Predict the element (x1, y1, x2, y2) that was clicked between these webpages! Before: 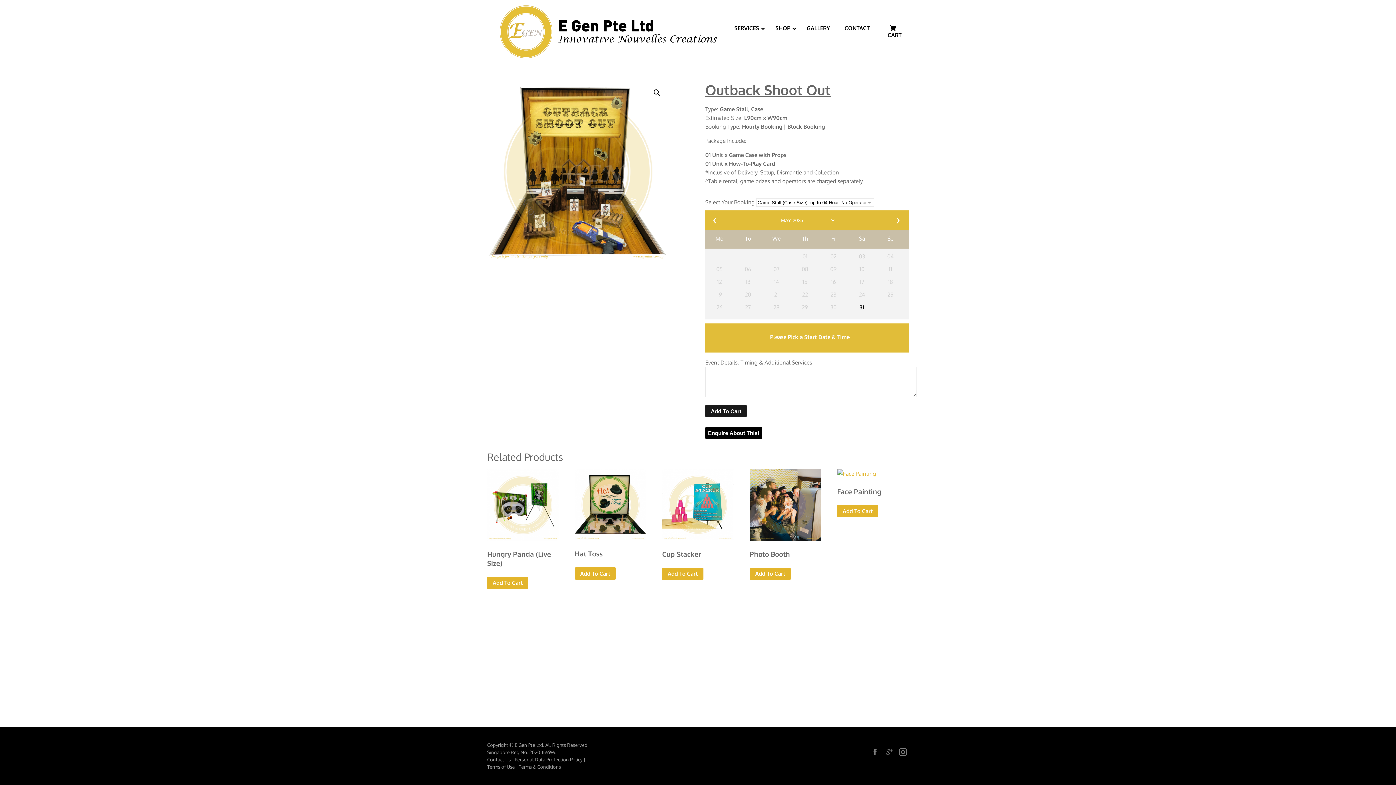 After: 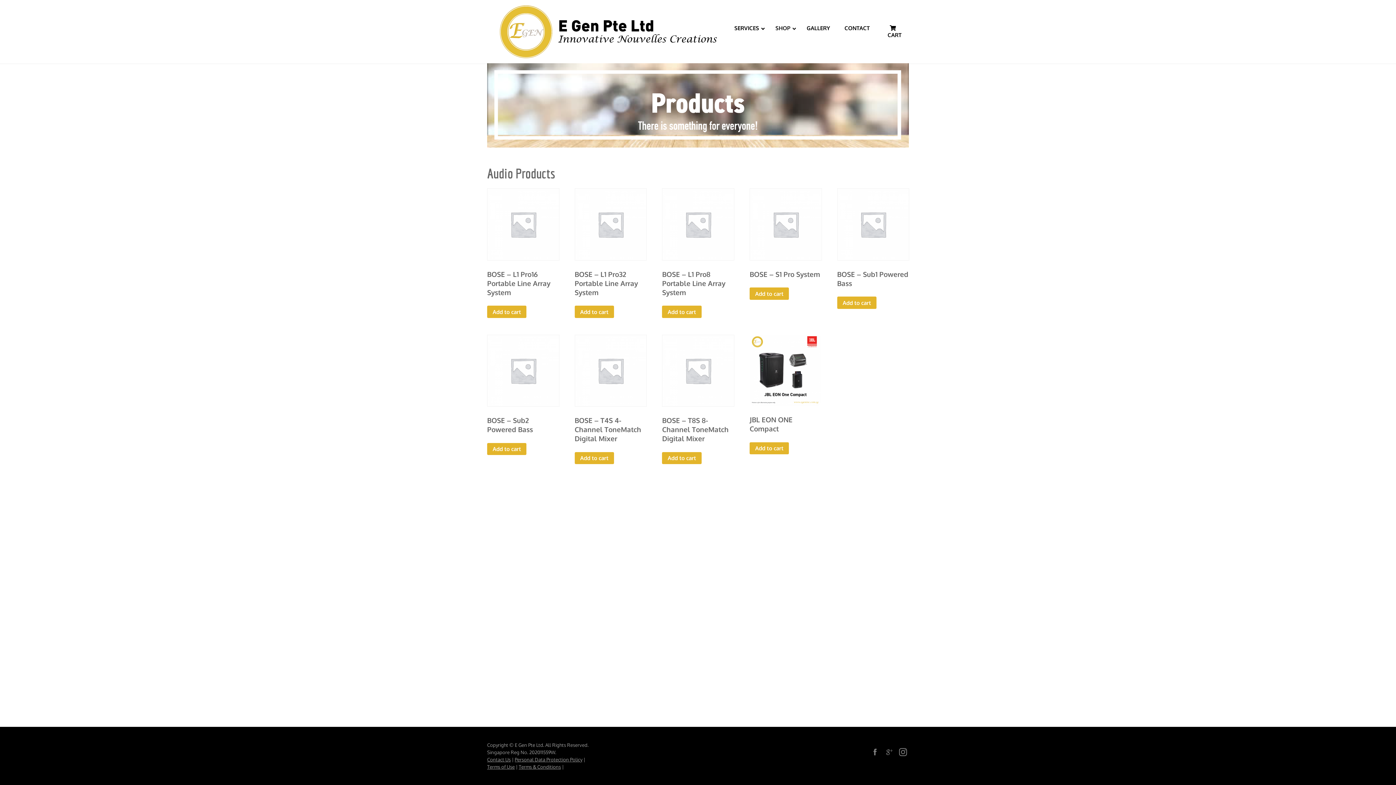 Action: bbox: (768, 19, 799, 37) label: SHOP